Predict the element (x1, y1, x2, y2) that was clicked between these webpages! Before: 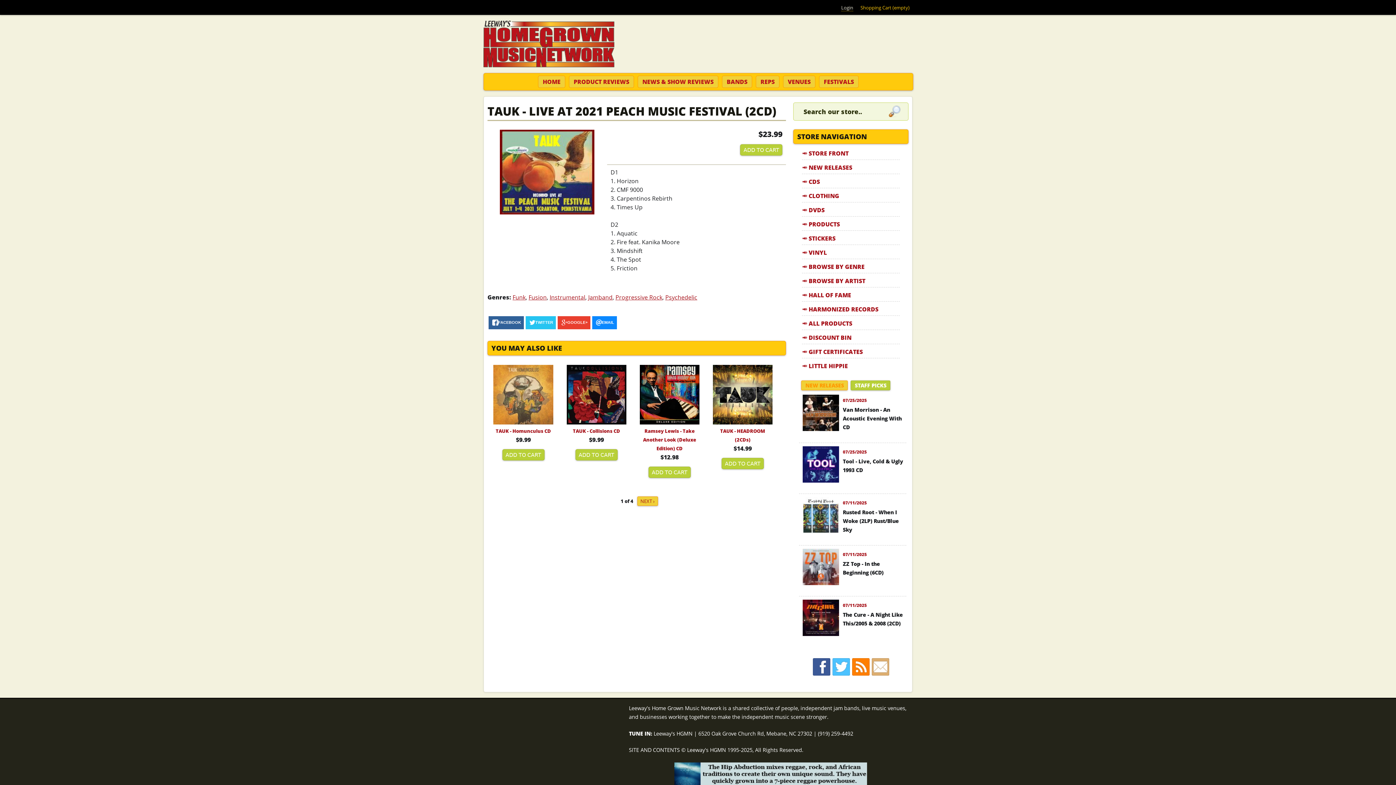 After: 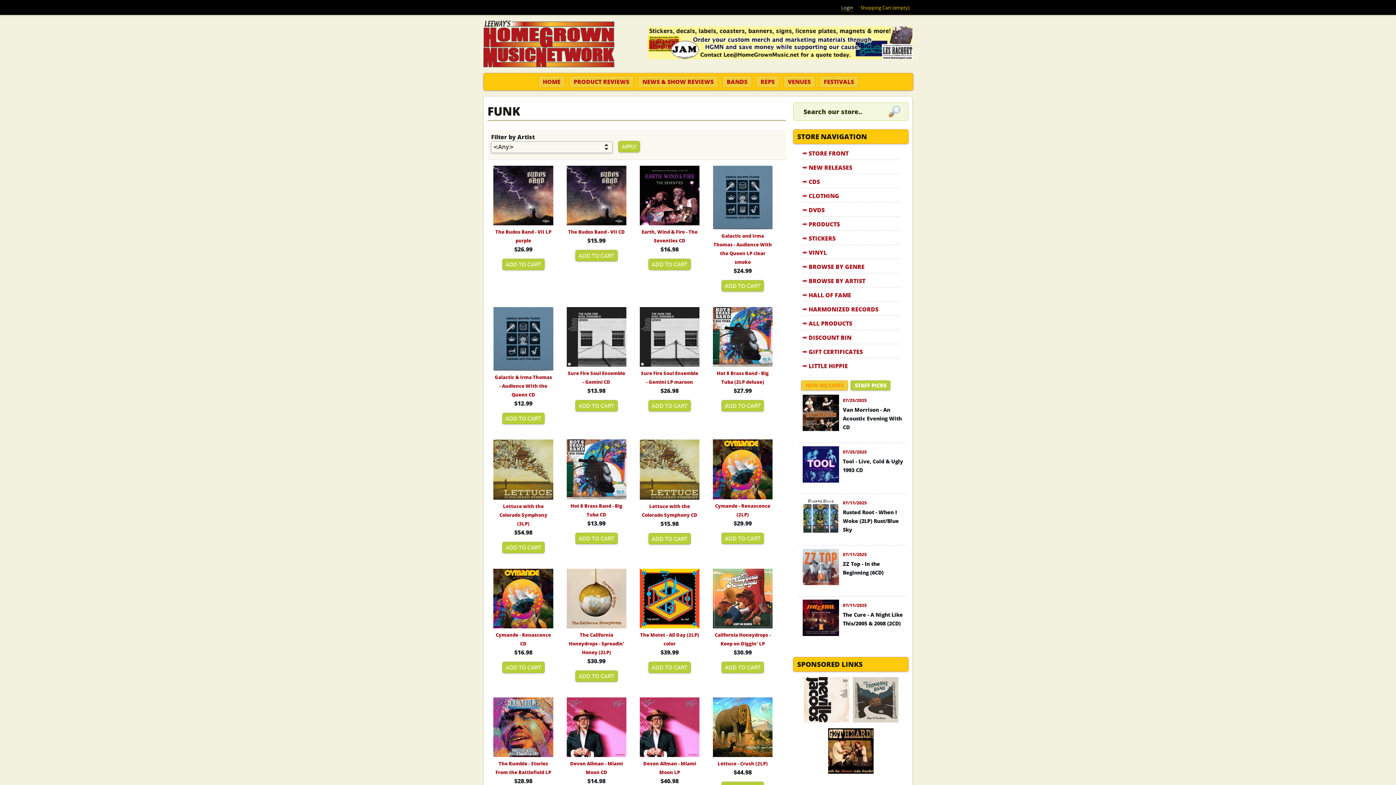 Action: label: Funk bbox: (512, 293, 525, 301)